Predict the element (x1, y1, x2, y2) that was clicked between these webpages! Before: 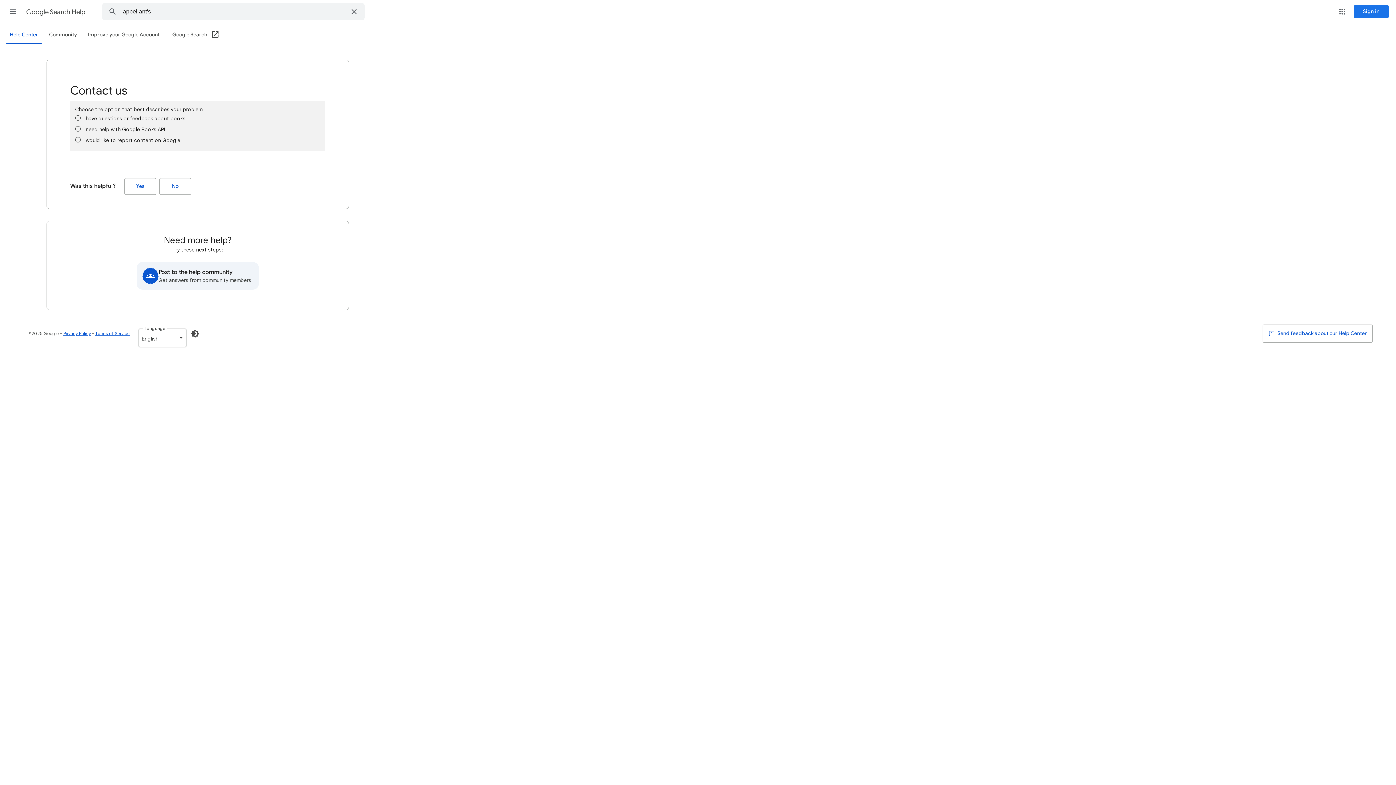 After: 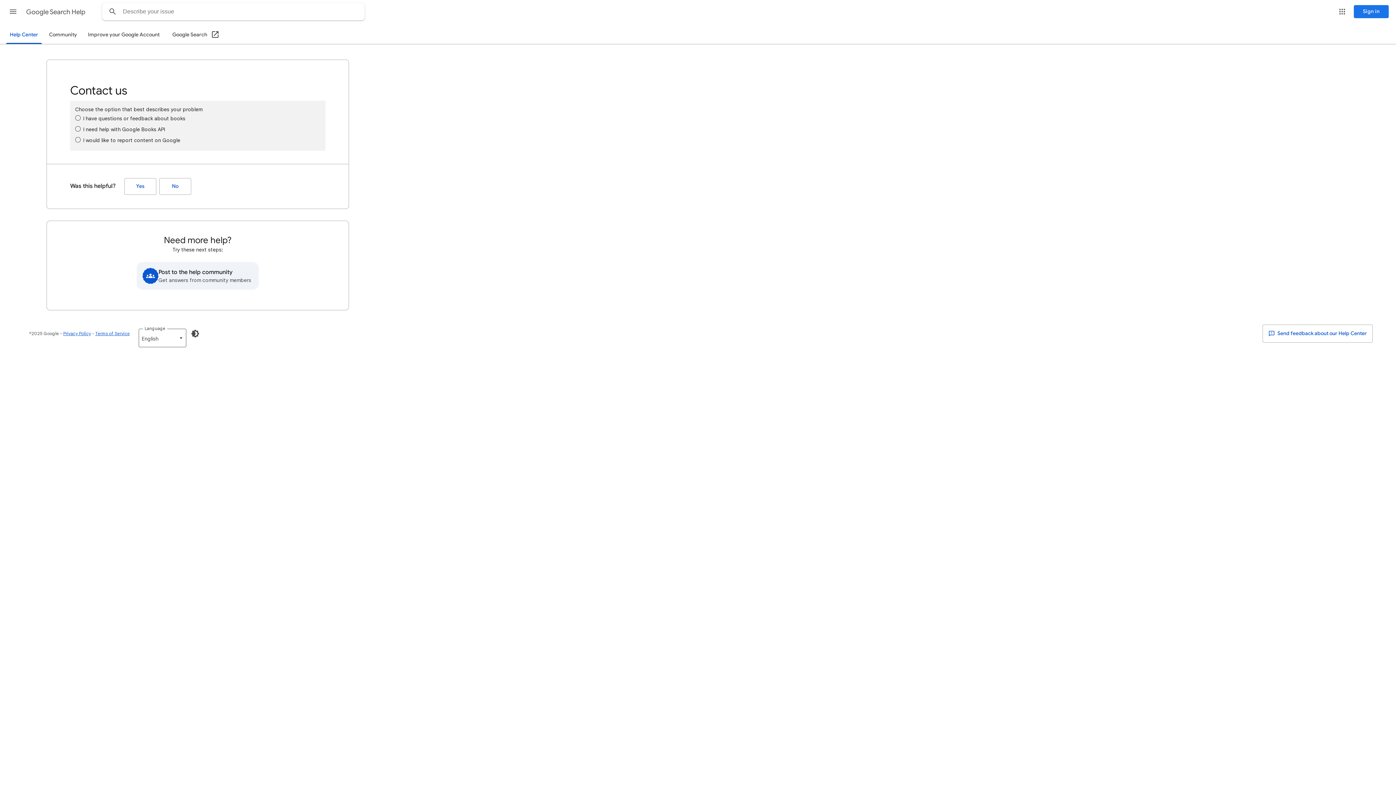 Action: bbox: (344, 3, 364, 20) label: Clear search